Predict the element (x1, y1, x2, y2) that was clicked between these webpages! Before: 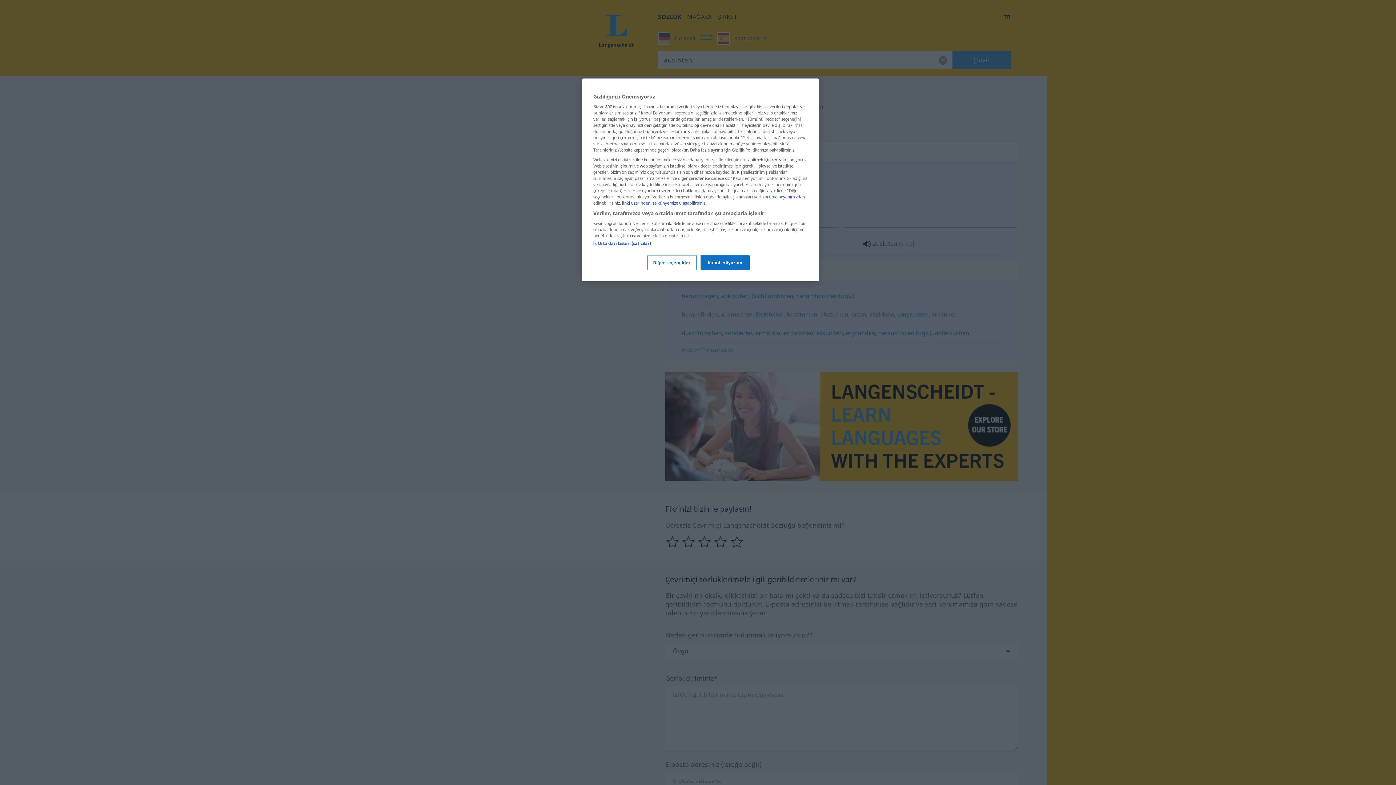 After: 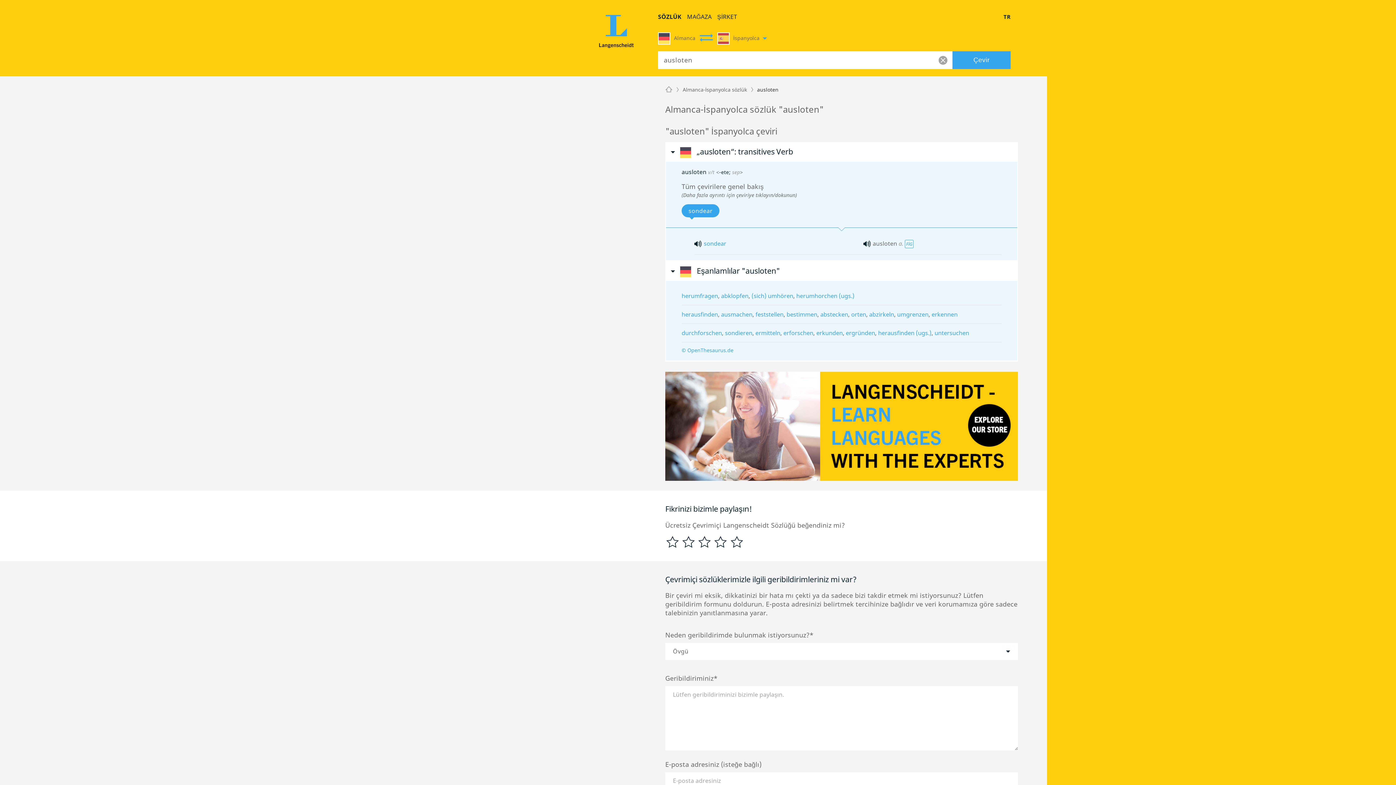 Action: bbox: (700, 255, 749, 270) label: Kabul ediyorum